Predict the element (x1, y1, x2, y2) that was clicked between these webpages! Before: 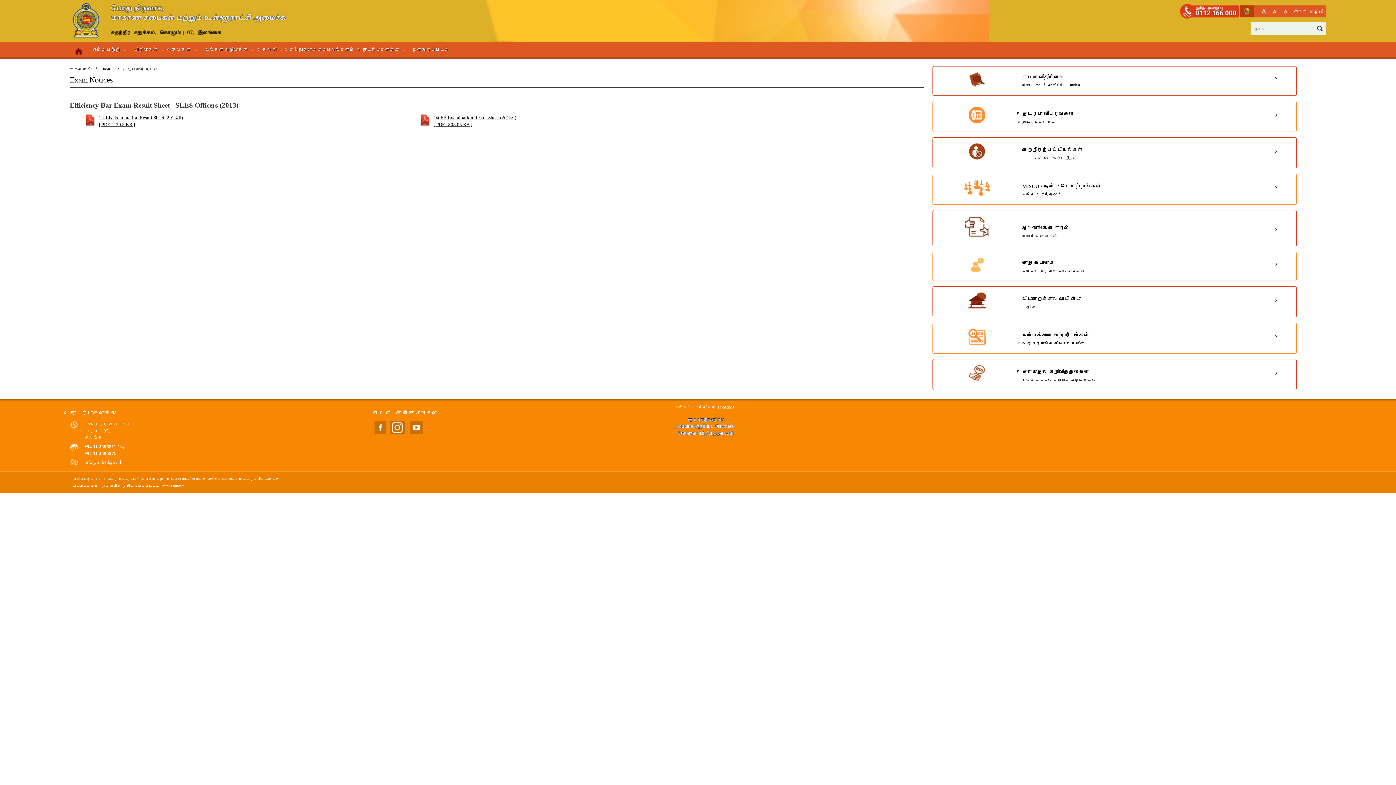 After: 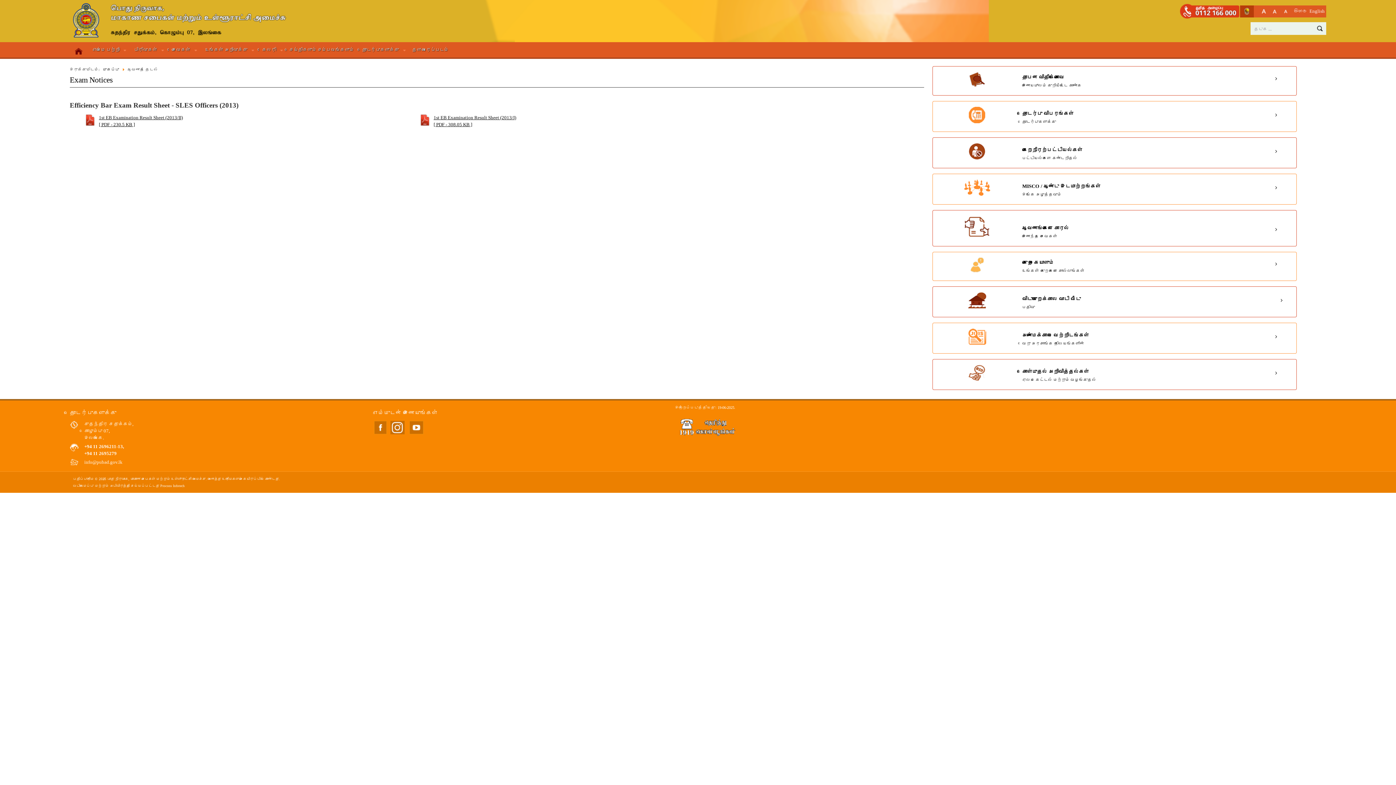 Action: bbox: (1022, 294, 1280, 311) label: விடுமுறைக்கால வாடி வீடு
பதிவு